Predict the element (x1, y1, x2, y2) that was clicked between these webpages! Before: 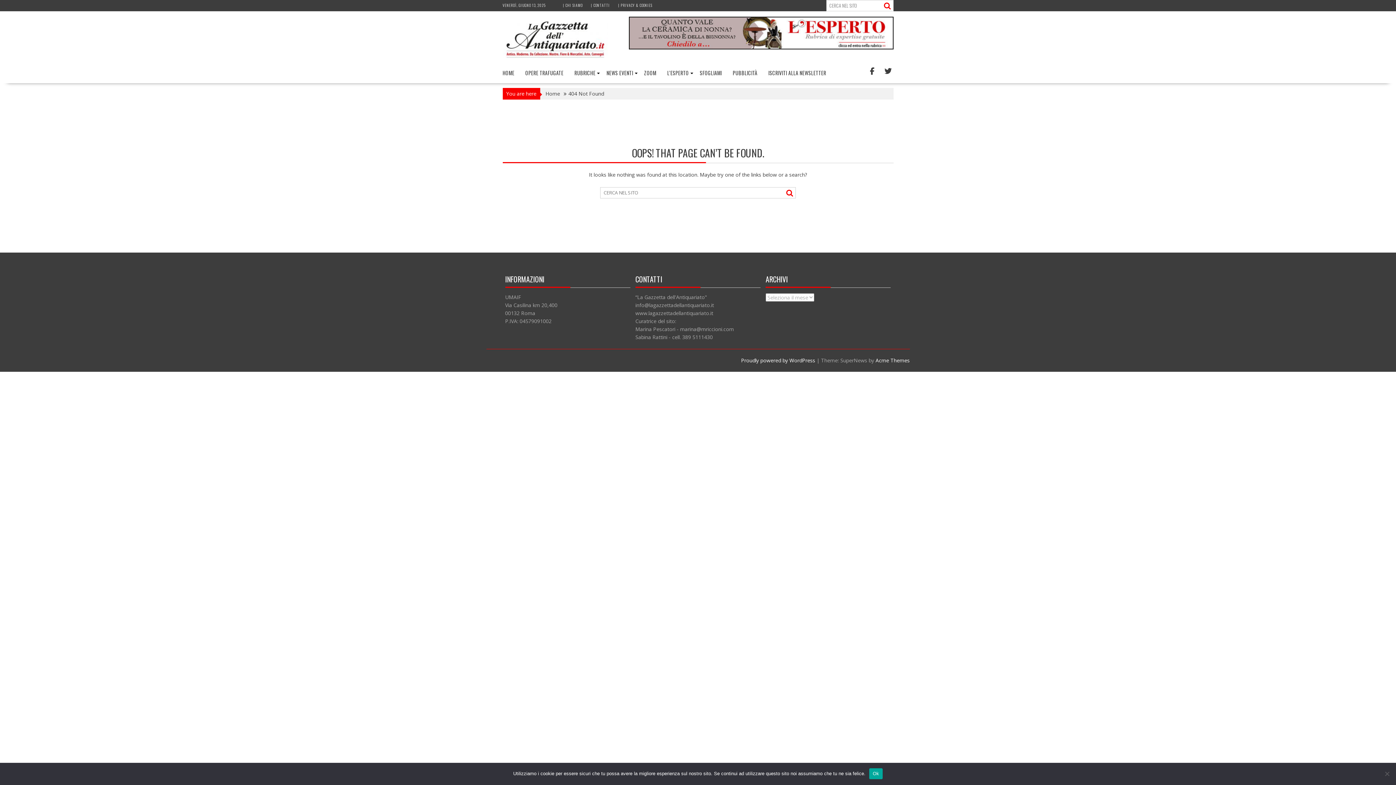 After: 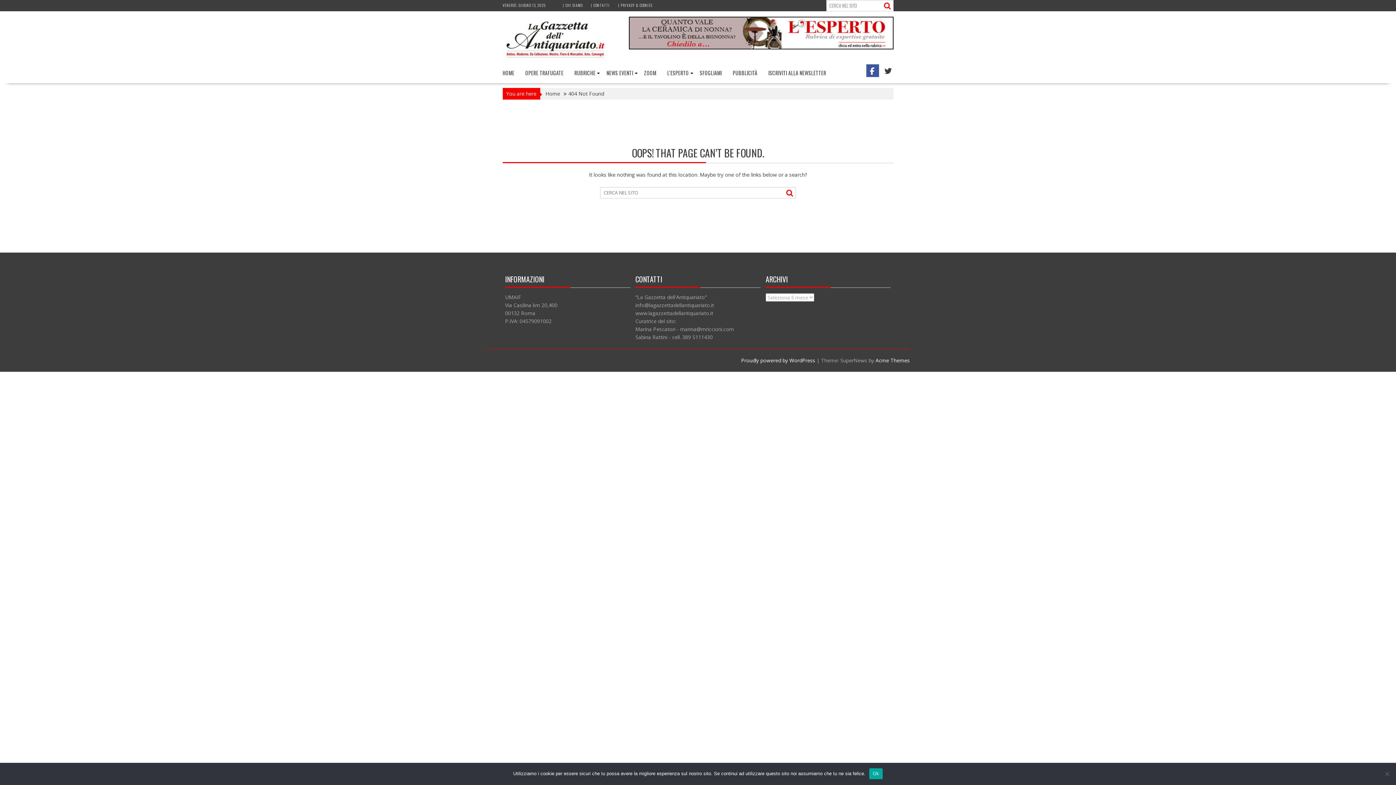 Action: bbox: (866, 64, 879, 77)